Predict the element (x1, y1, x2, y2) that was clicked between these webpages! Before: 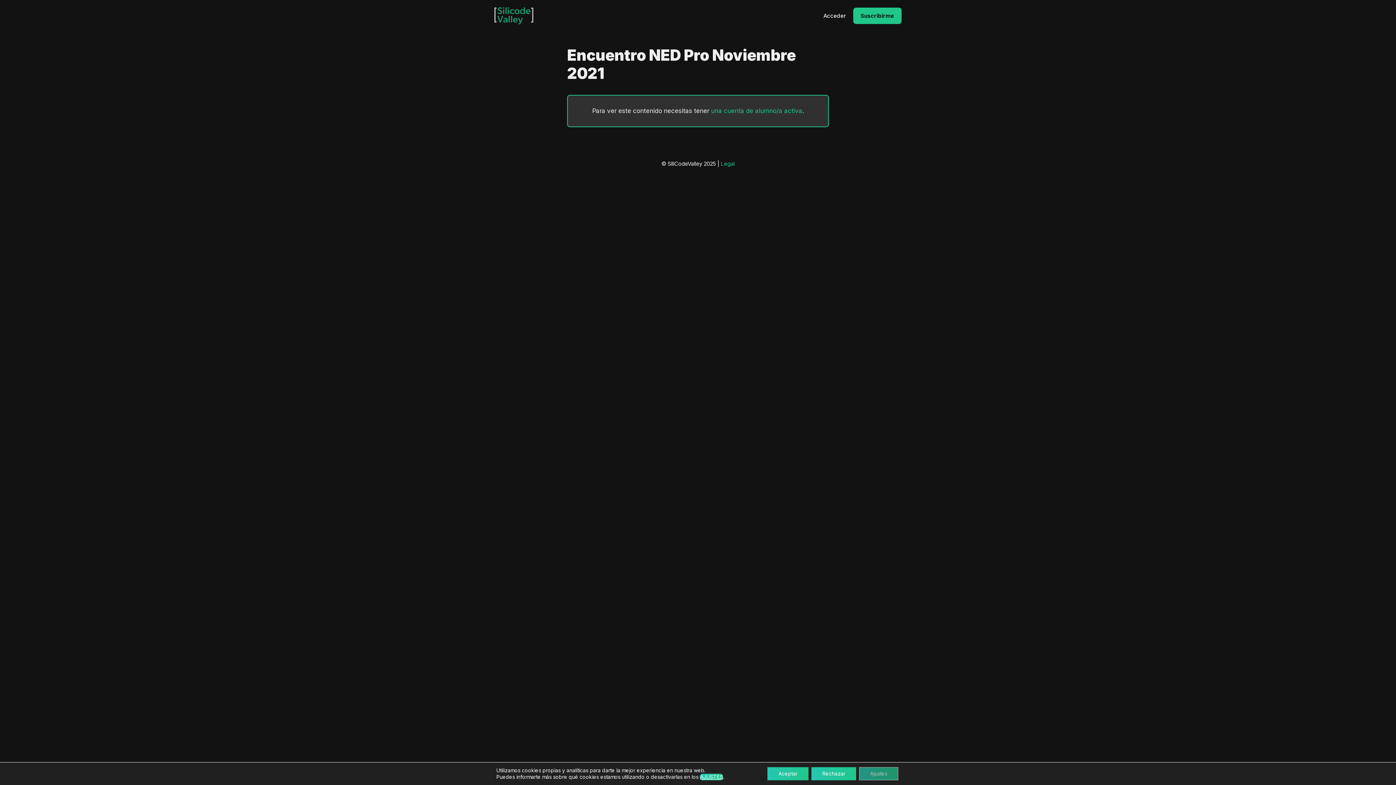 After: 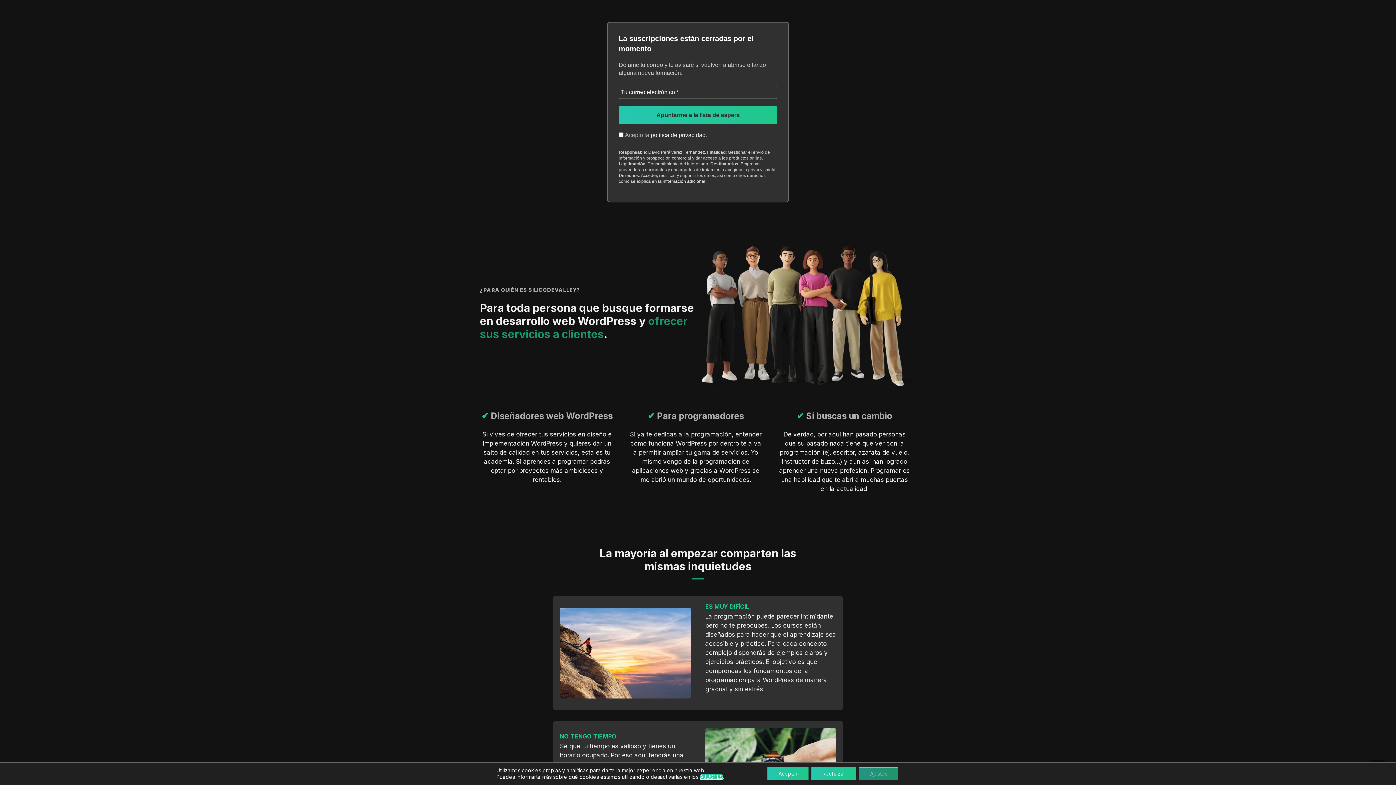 Action: label: Suscribirme bbox: (853, 7, 901, 24)